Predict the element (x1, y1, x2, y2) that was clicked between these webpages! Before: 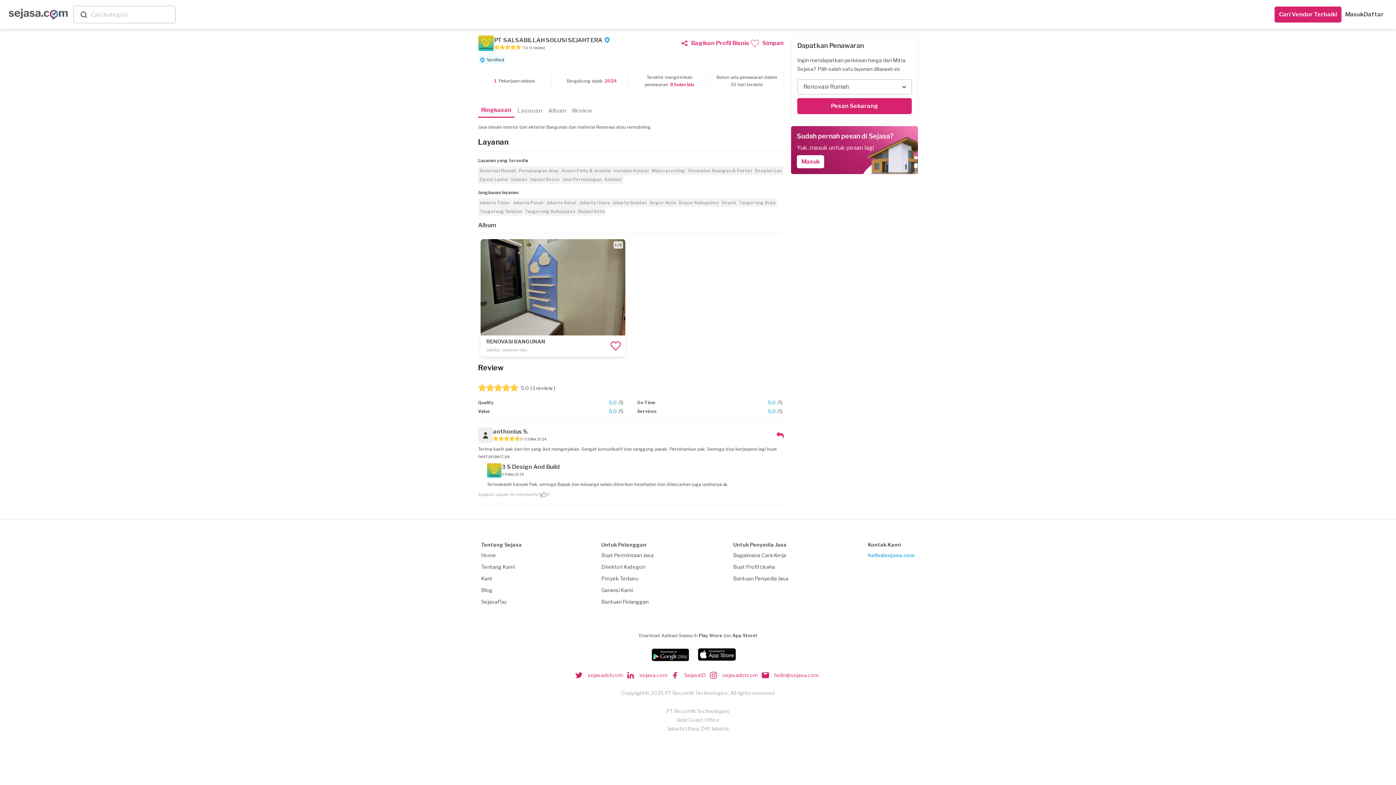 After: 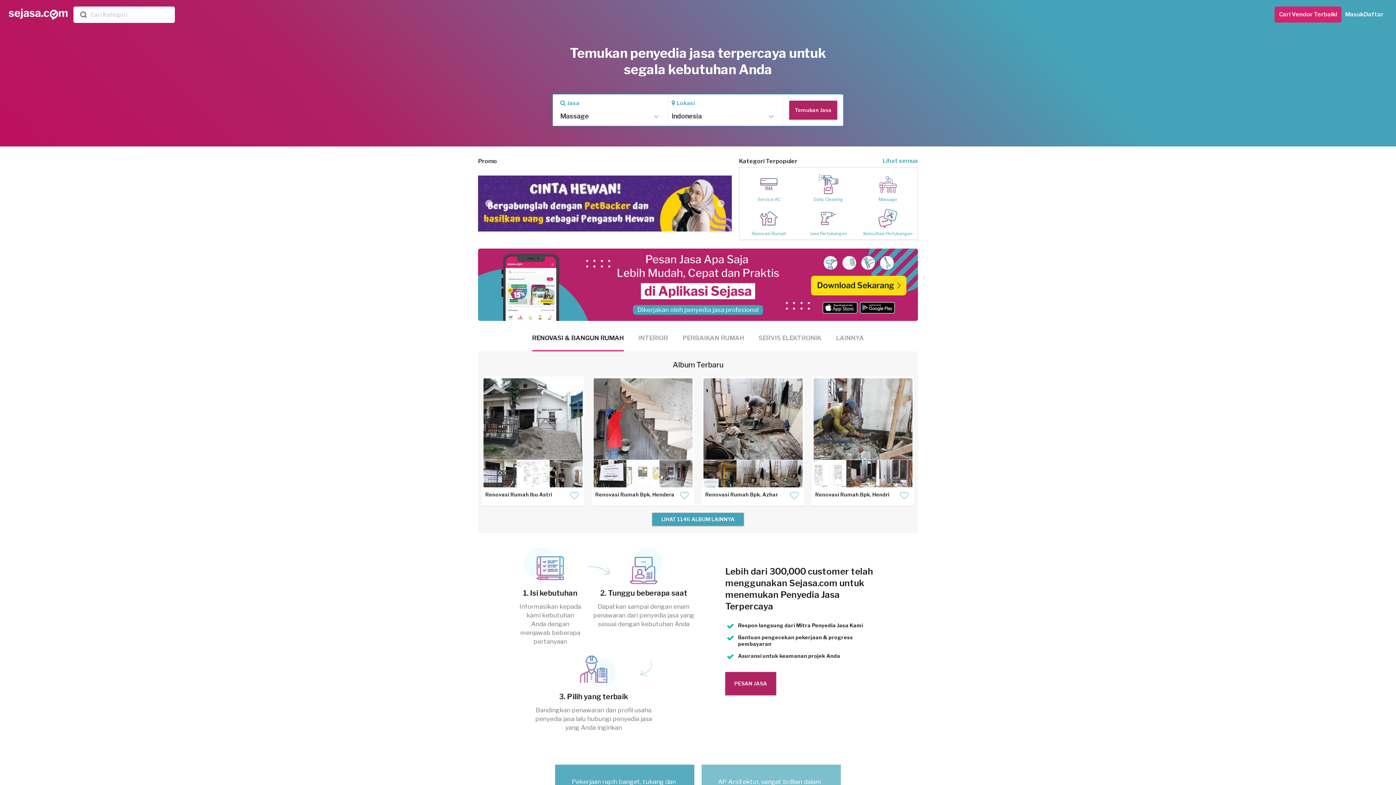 Action: label: Buat Permintaan Jasa bbox: (601, 551, 653, 560)